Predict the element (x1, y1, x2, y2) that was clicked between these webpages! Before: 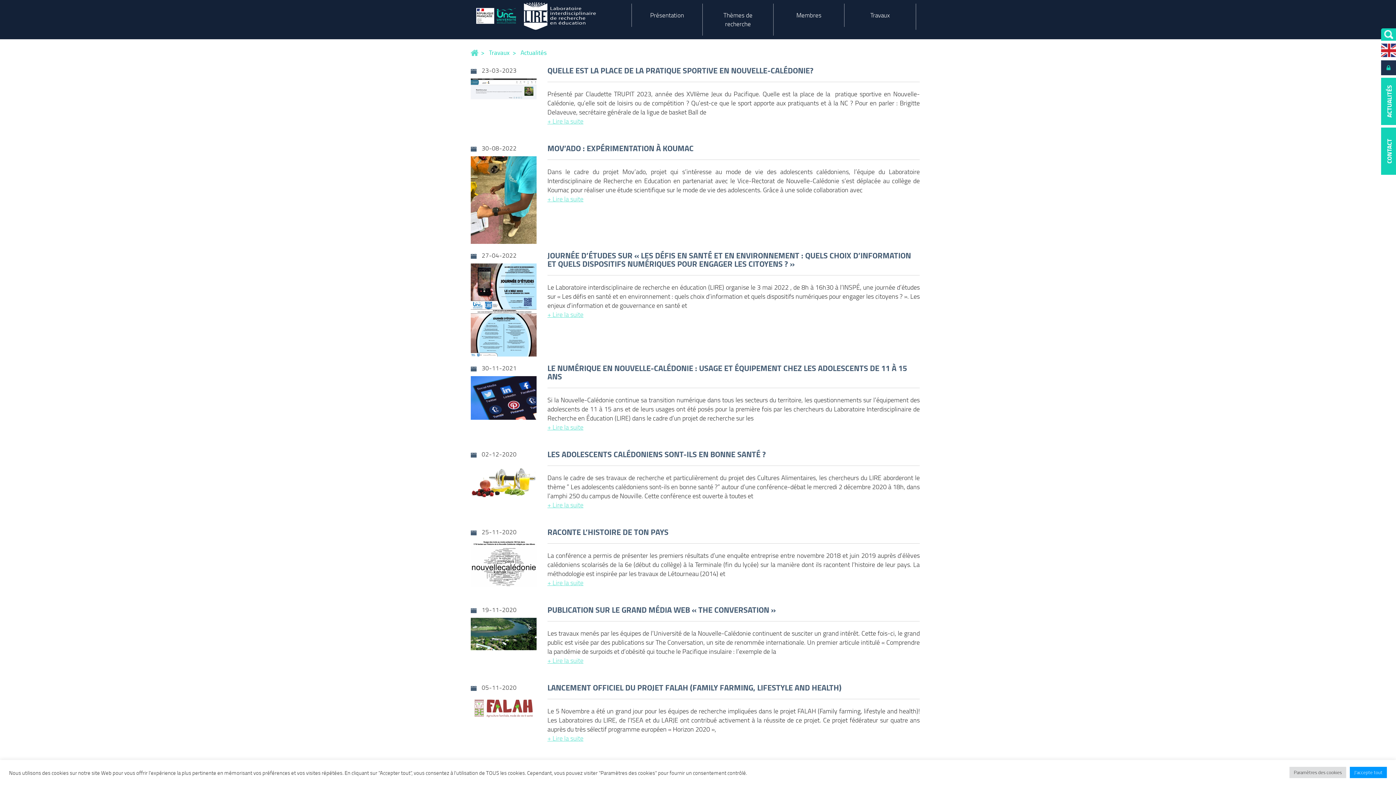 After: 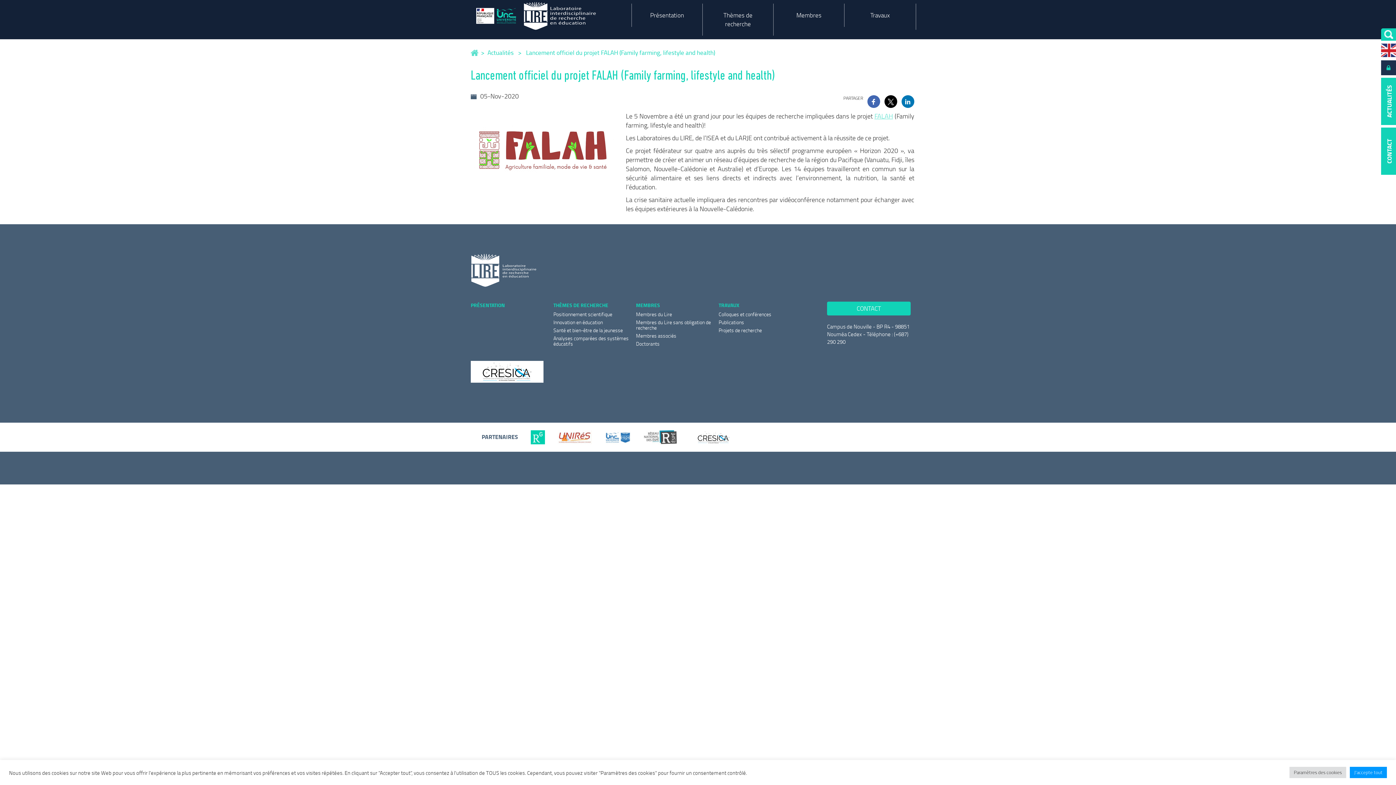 Action: label: LANCEMENT OFFICIEL DU PROJET FALAH (FAMILY FARMING, LIFESTYLE AND HEALTH) bbox: (547, 681, 841, 693)